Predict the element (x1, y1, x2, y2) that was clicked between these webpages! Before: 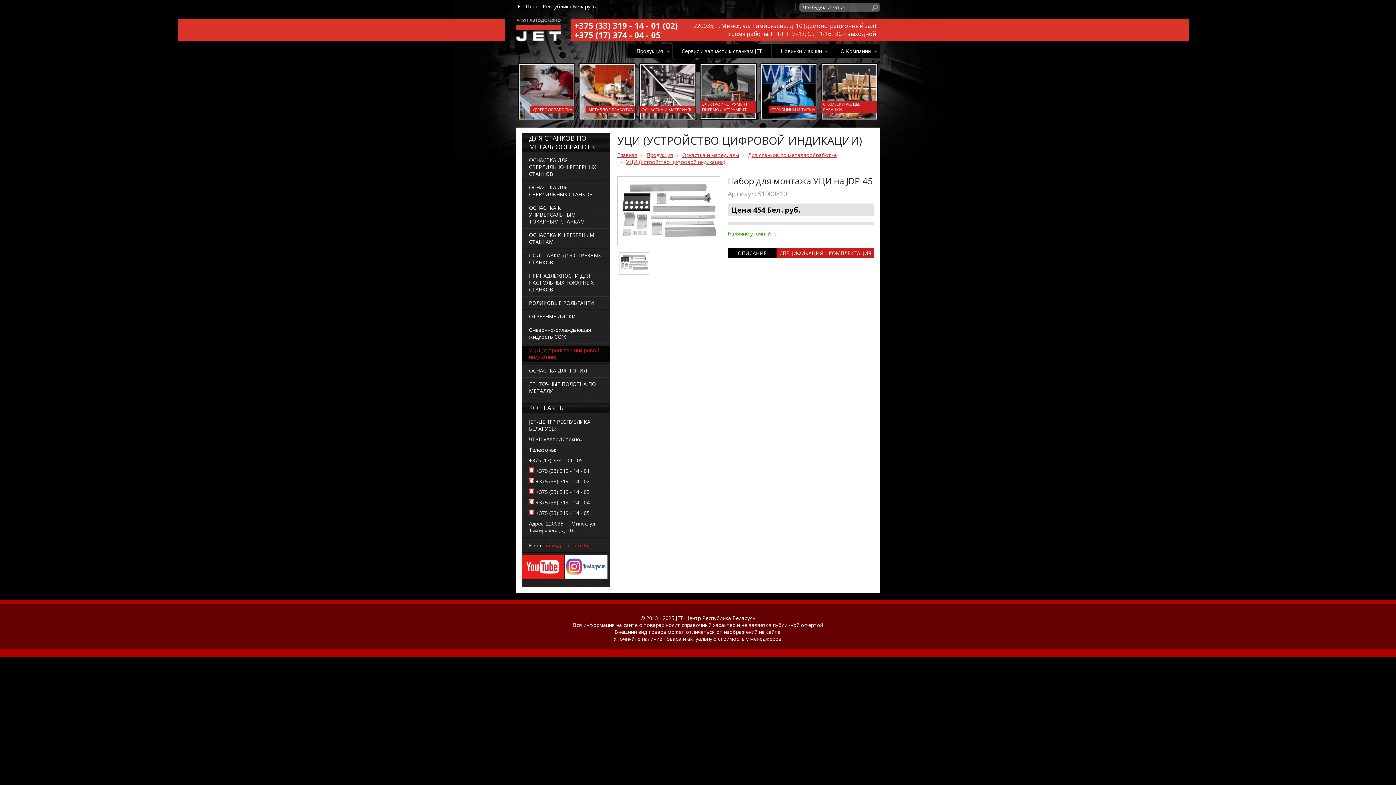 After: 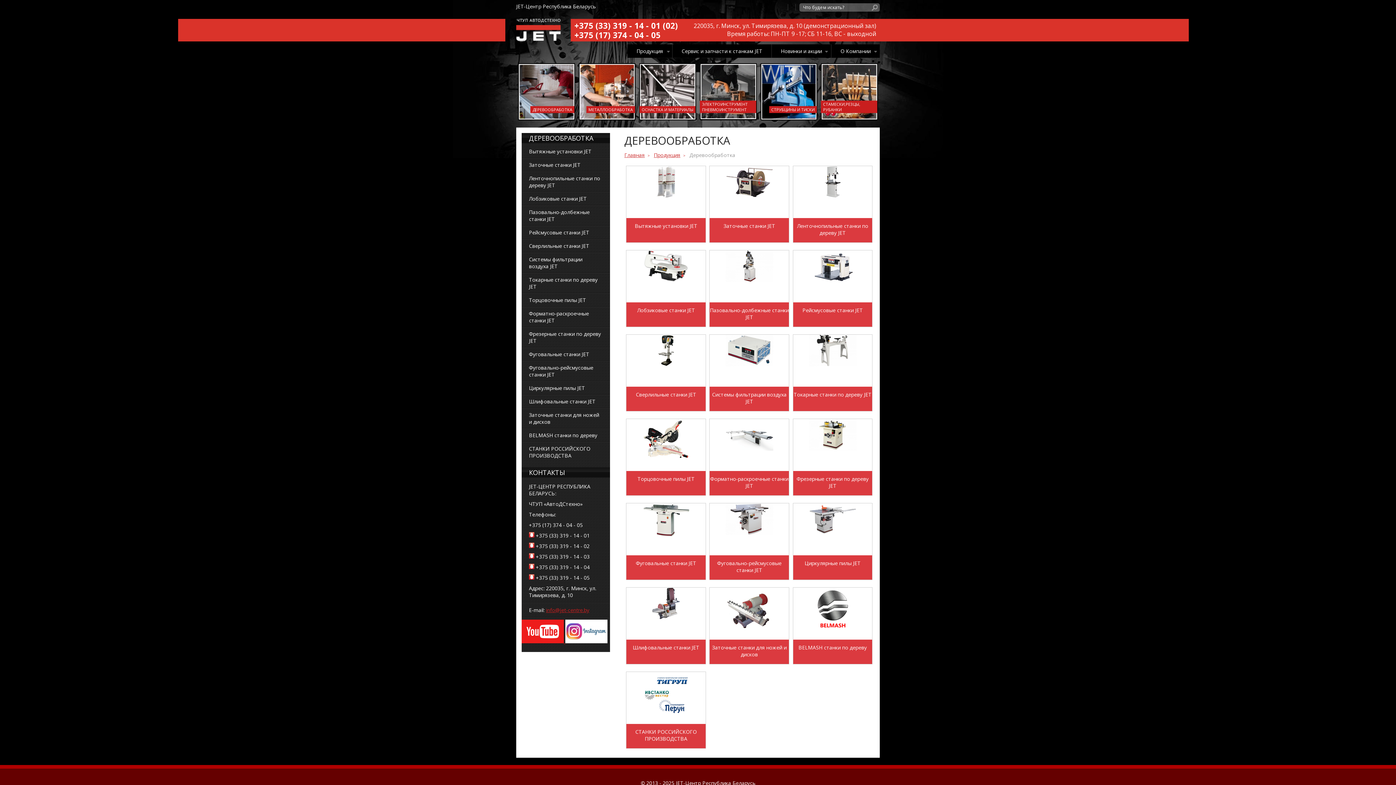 Action: bbox: (518, 63, 575, 122) label: ДЕРЕВООБРАБОТКА